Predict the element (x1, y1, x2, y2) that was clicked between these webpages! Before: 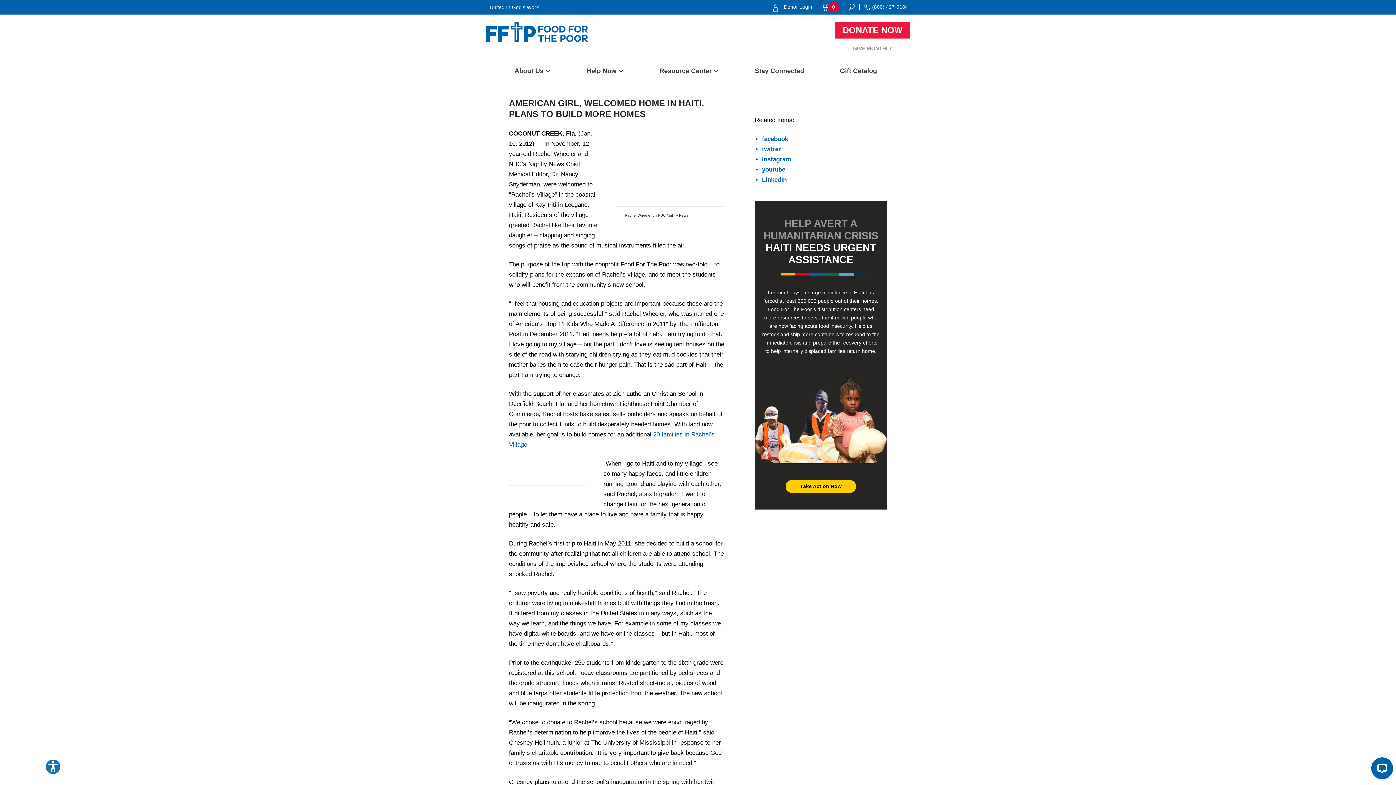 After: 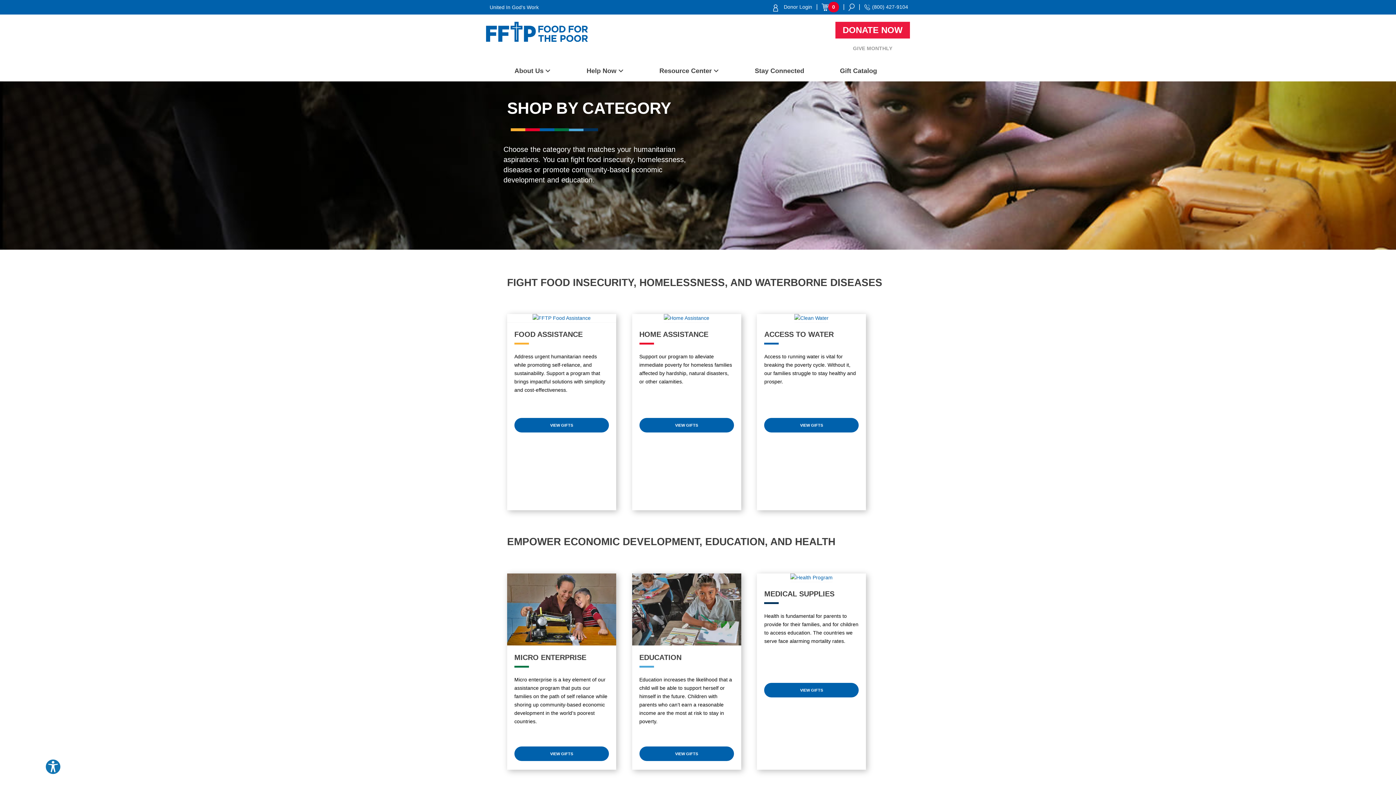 Action: bbox: (840, 66, 877, 75) label: Gift Catalog